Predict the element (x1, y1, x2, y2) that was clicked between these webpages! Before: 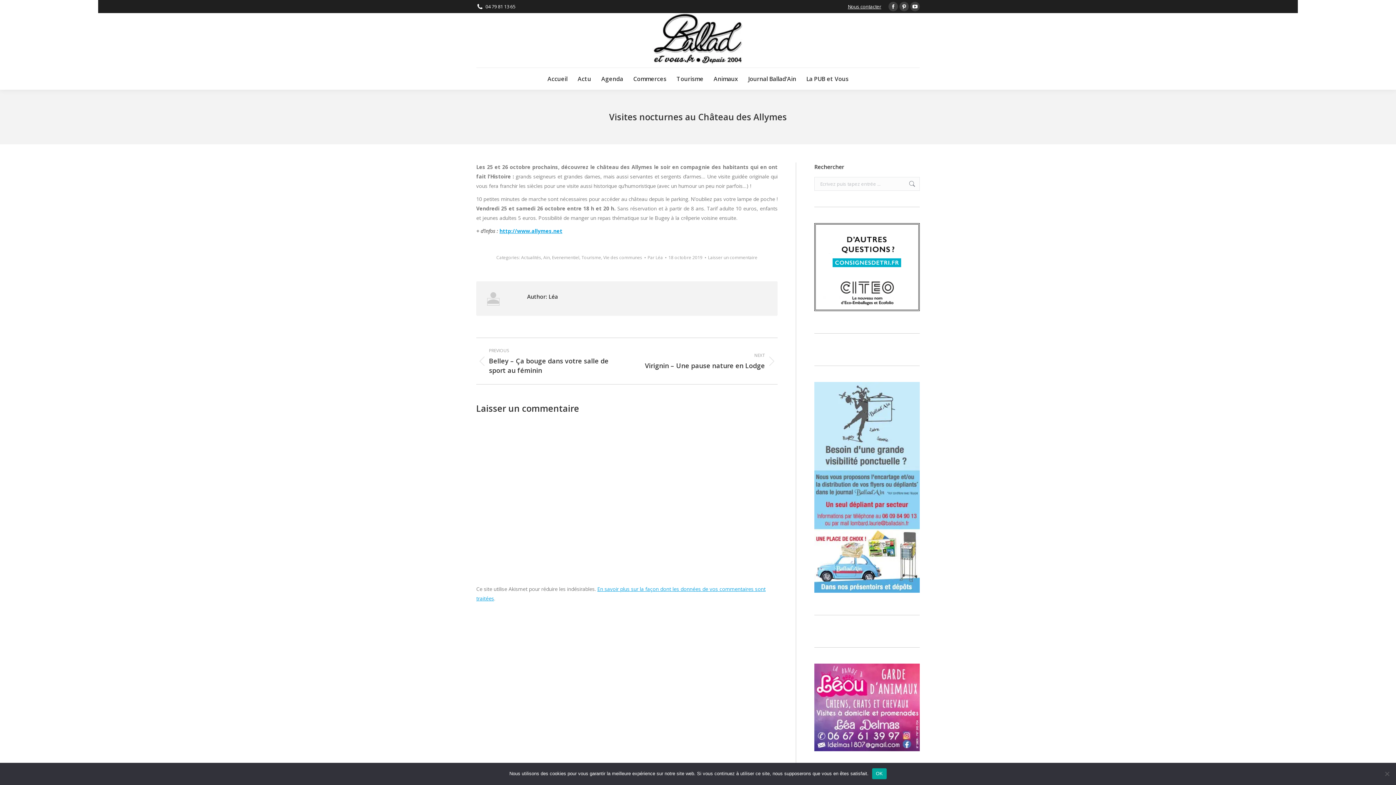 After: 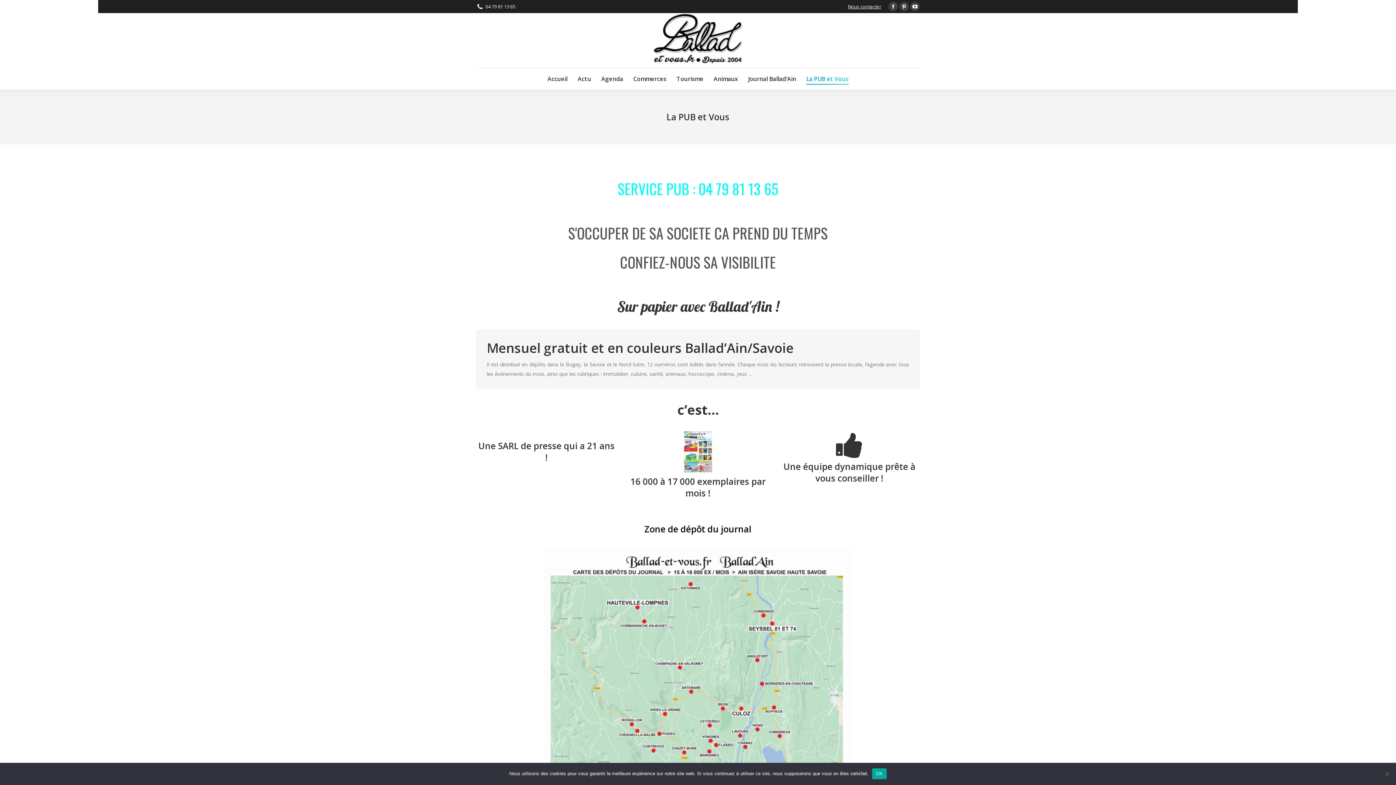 Action: bbox: (806, 73, 848, 84) label: La PUB et Vous